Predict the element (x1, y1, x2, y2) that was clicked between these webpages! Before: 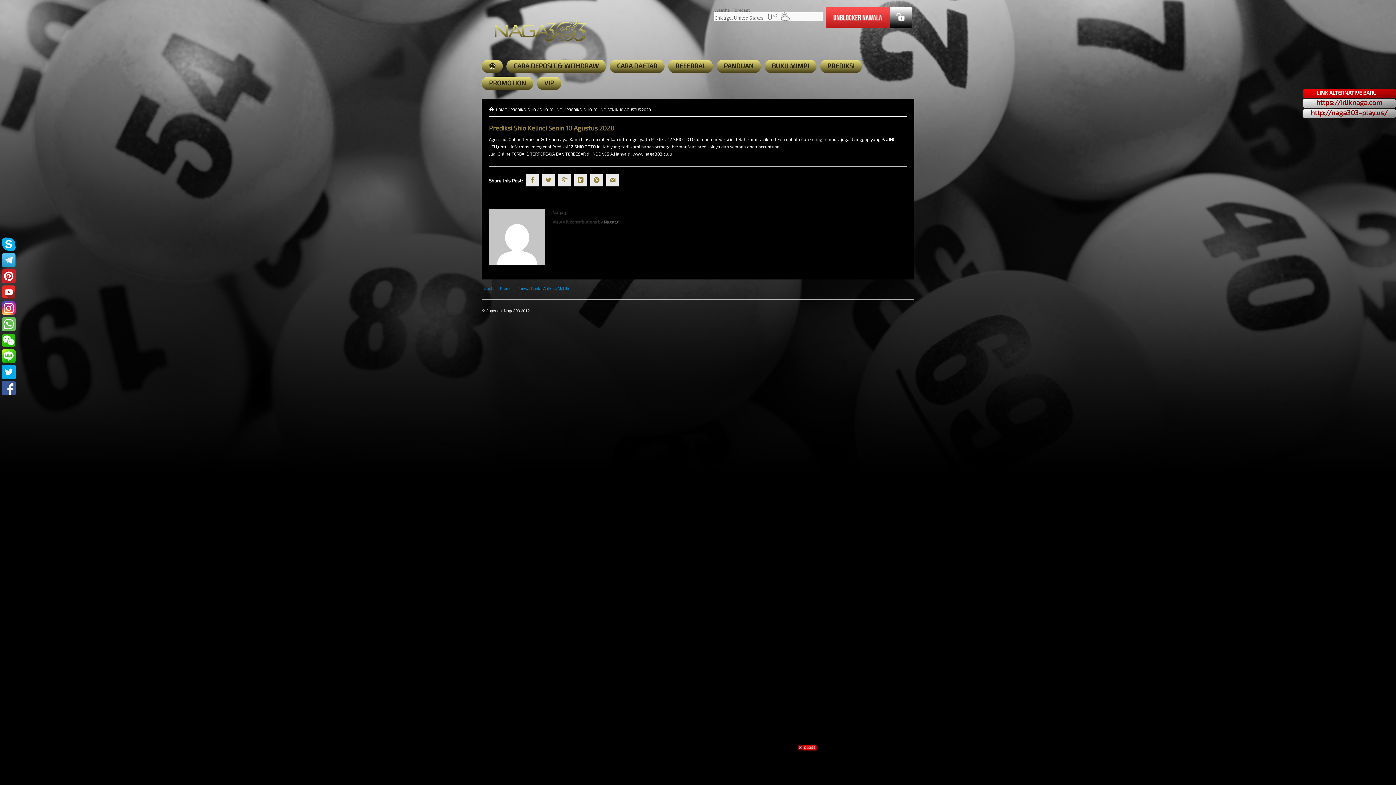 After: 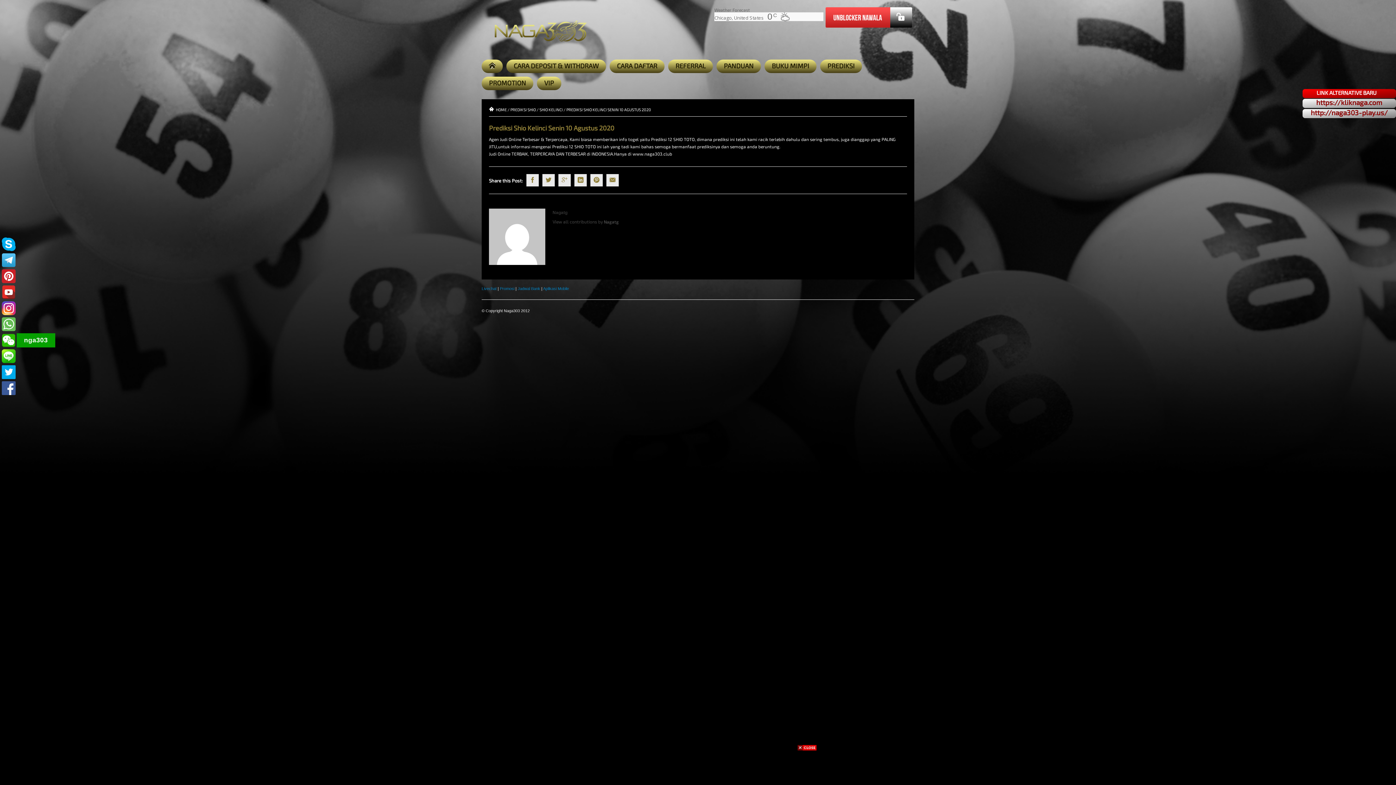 Action: label: nga303 bbox: (1, 333, 15, 347)